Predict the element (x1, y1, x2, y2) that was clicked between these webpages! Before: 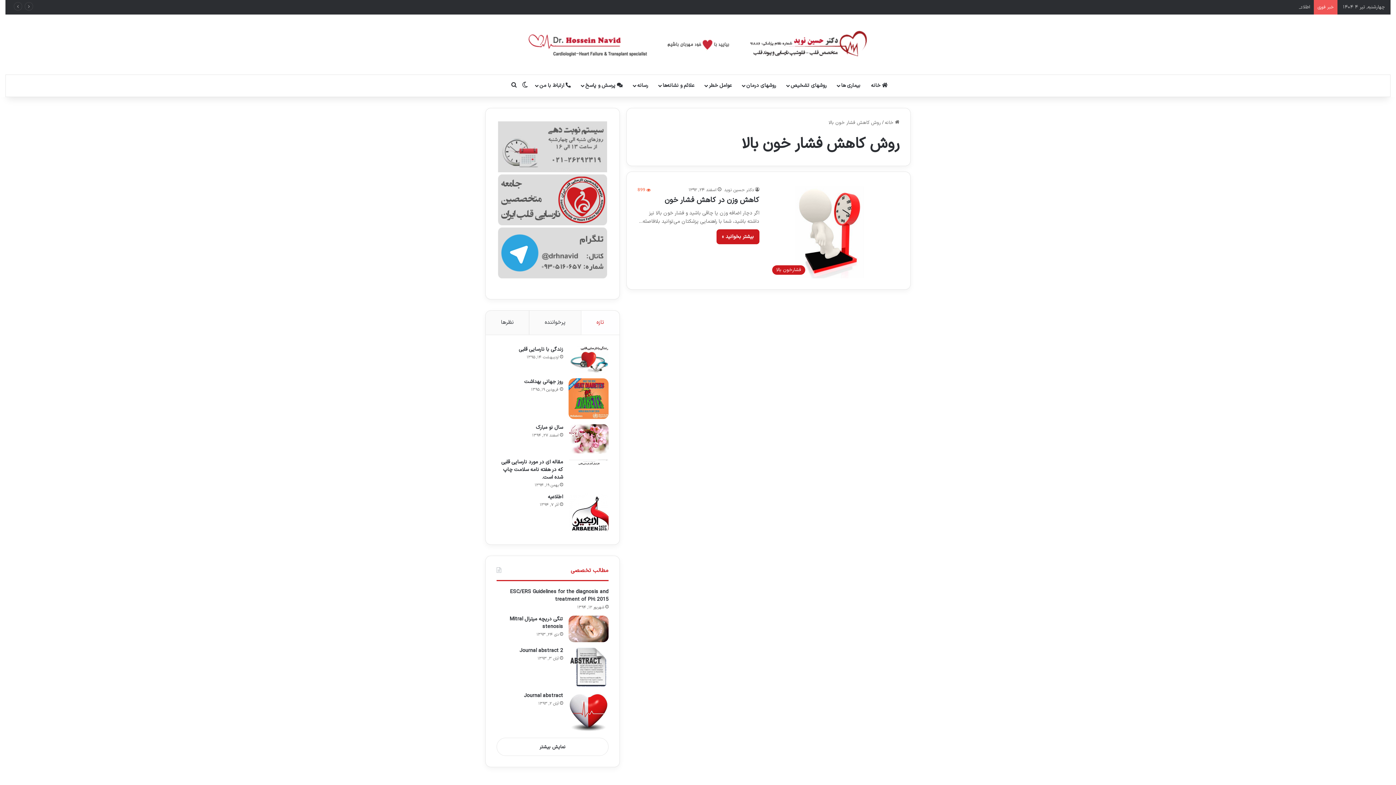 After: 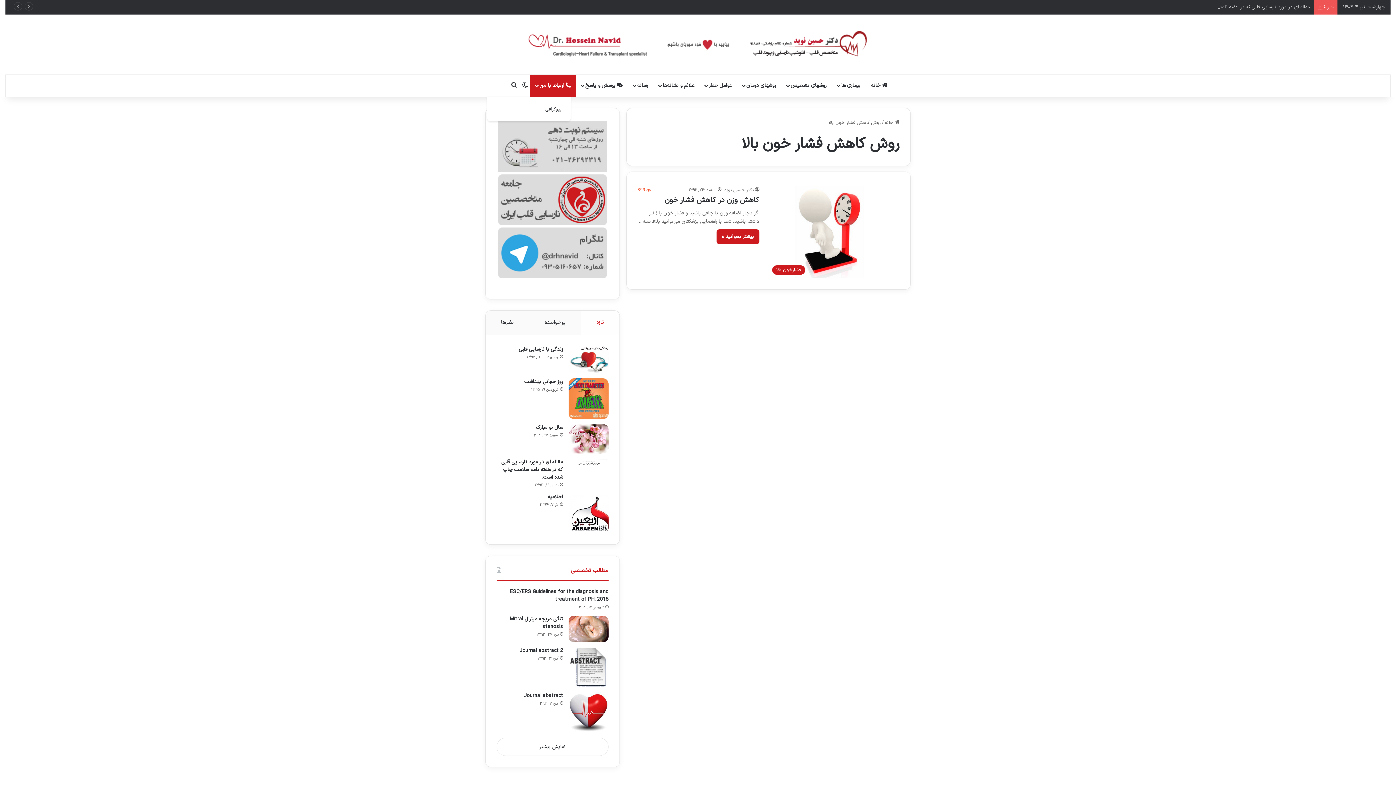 Action: bbox: (530, 74, 576, 96) label:  ارتباط با من